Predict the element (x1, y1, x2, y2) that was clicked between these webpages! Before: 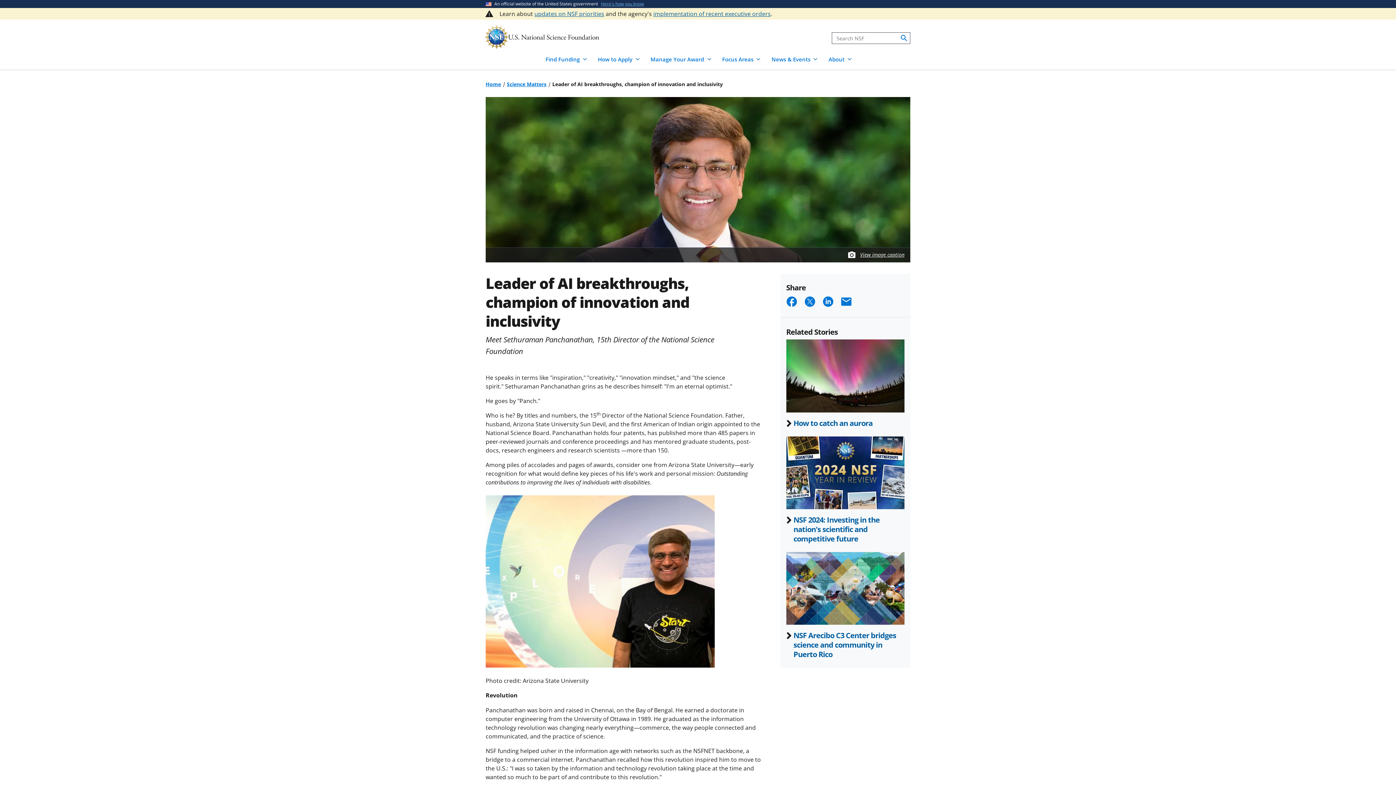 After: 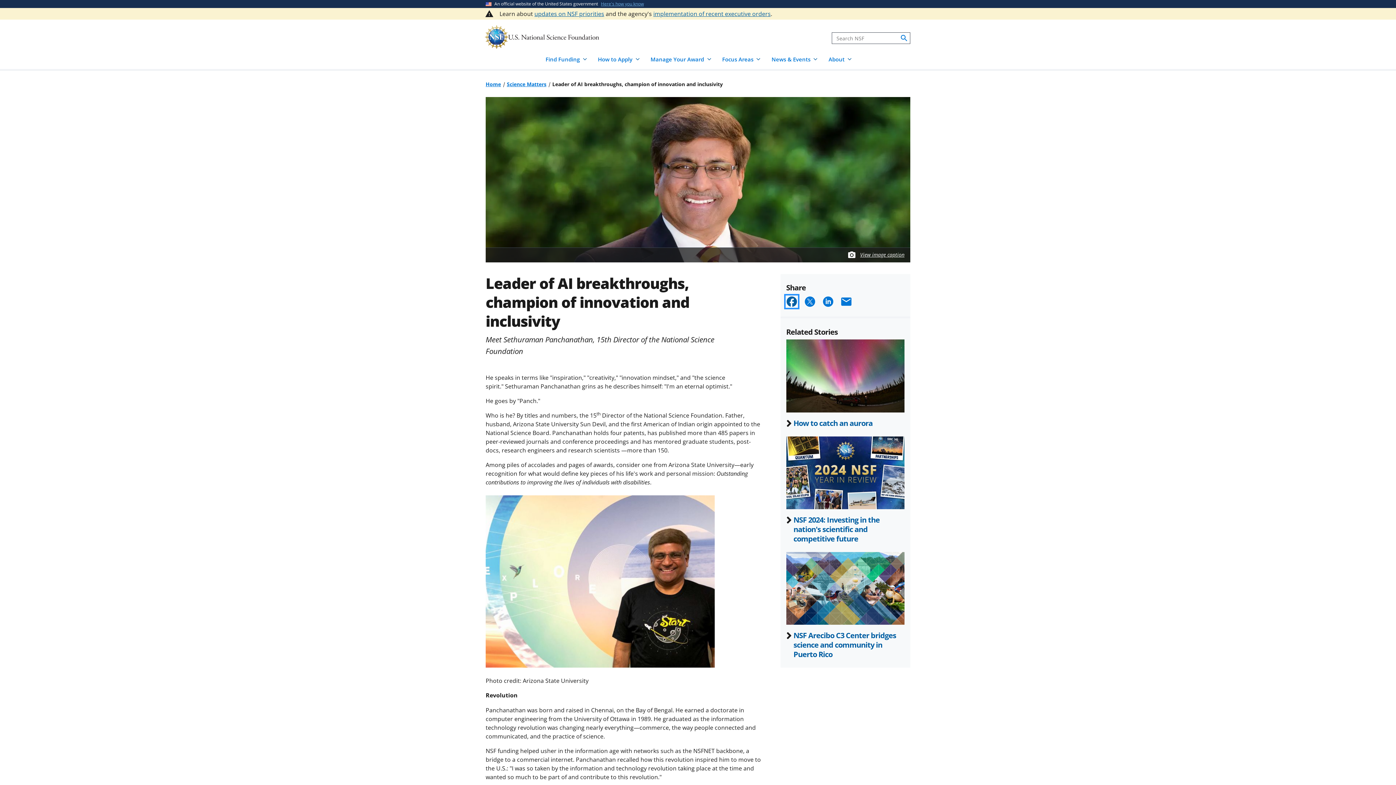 Action: label: Share on Facebook bbox: (785, 295, 798, 308)